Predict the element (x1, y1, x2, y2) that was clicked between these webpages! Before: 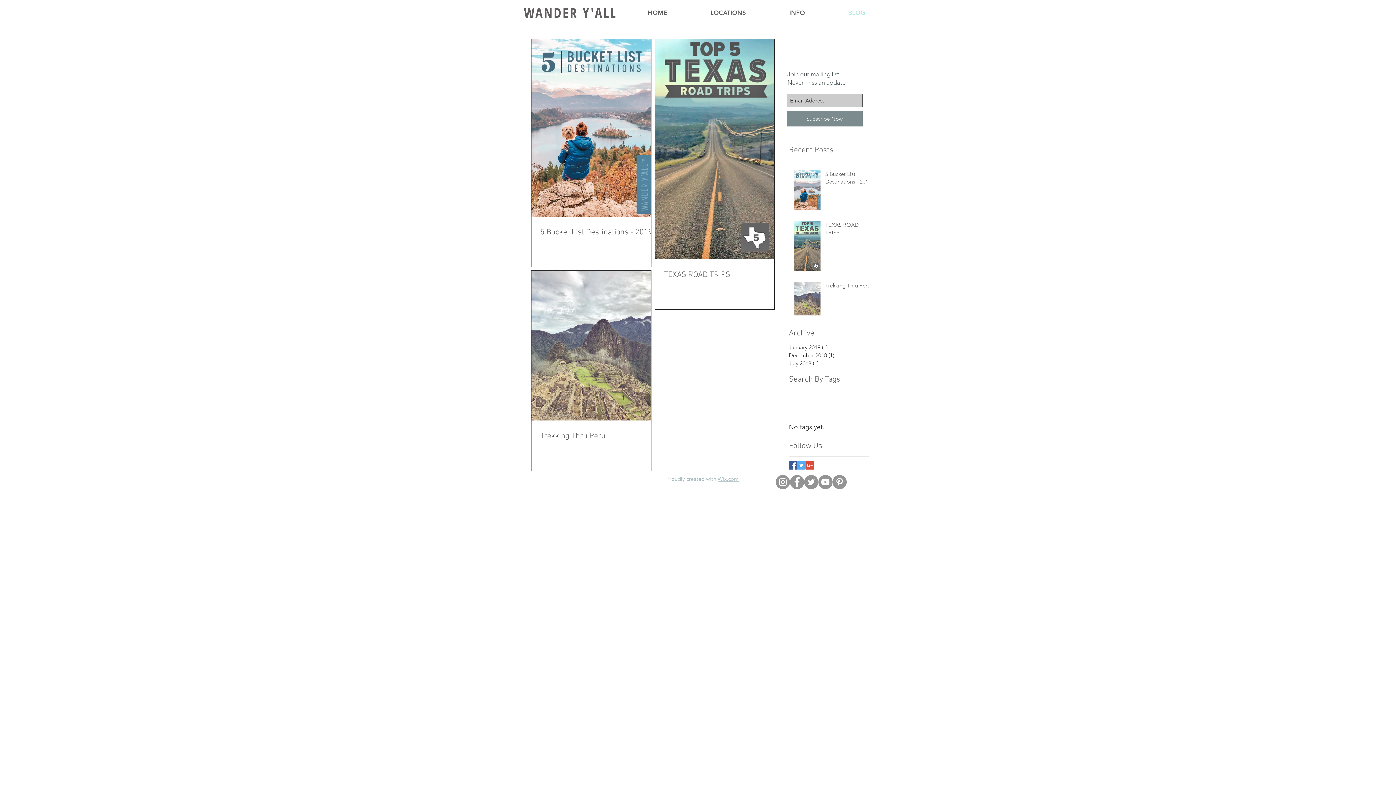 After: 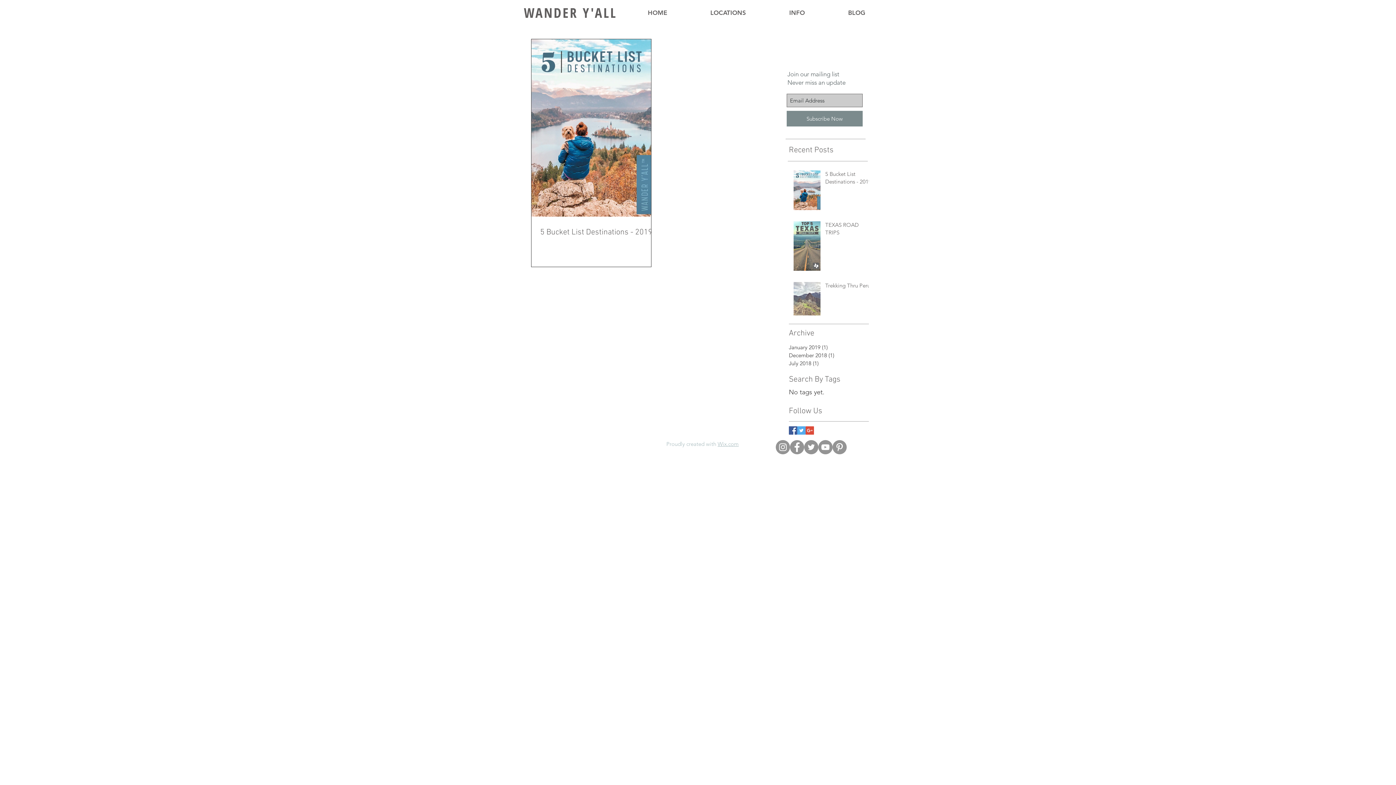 Action: label: January 2019 (1)
1 post bbox: (789, 343, 865, 351)